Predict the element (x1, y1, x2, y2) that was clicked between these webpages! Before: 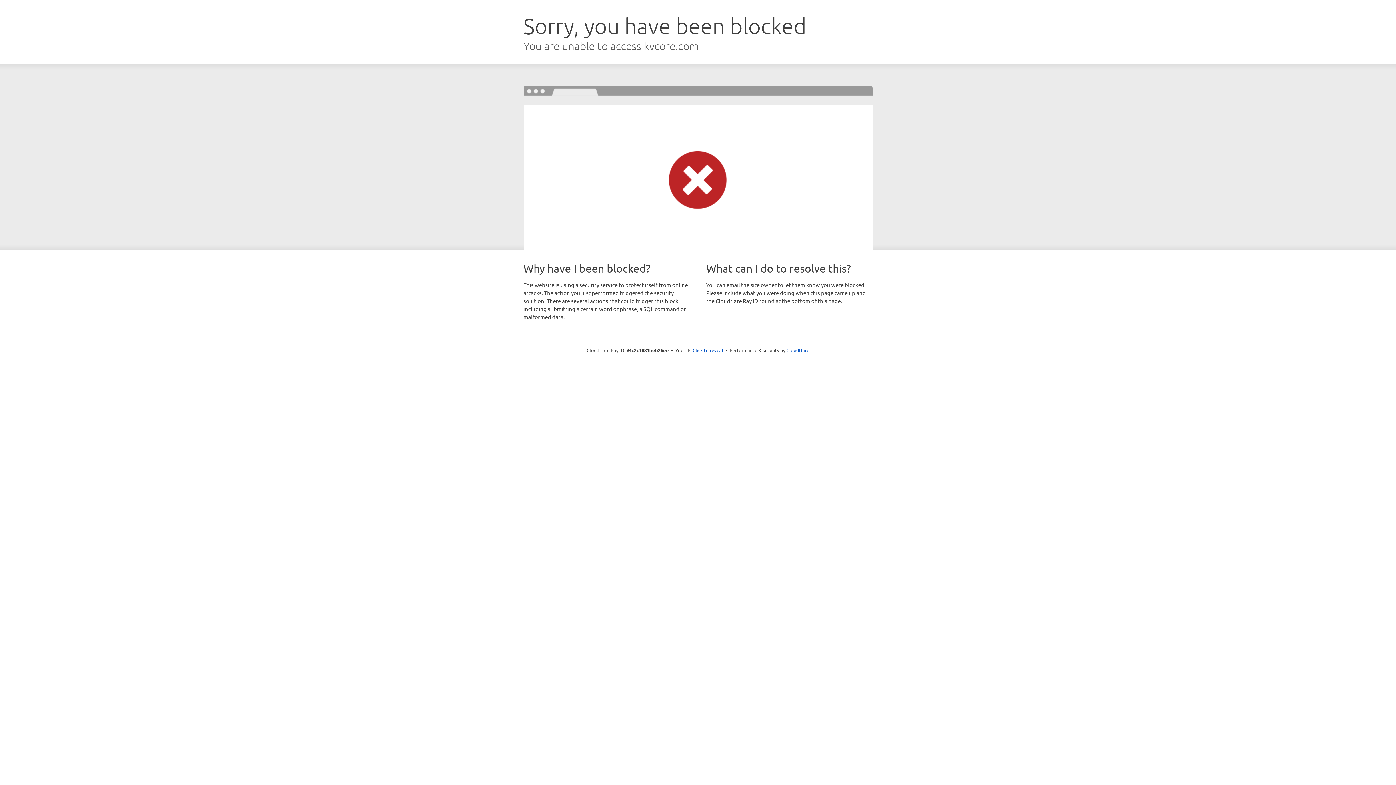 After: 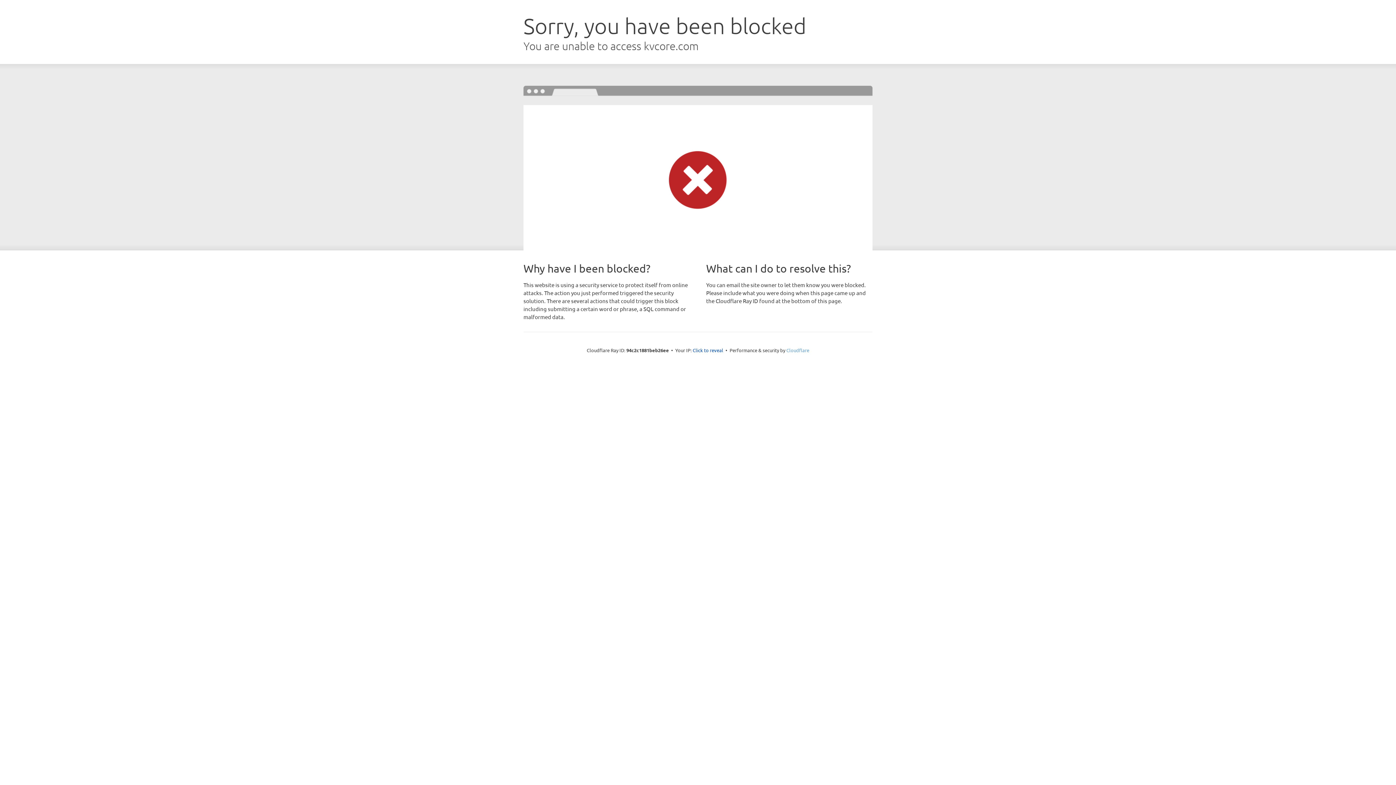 Action: label: Cloudflare bbox: (786, 347, 809, 353)